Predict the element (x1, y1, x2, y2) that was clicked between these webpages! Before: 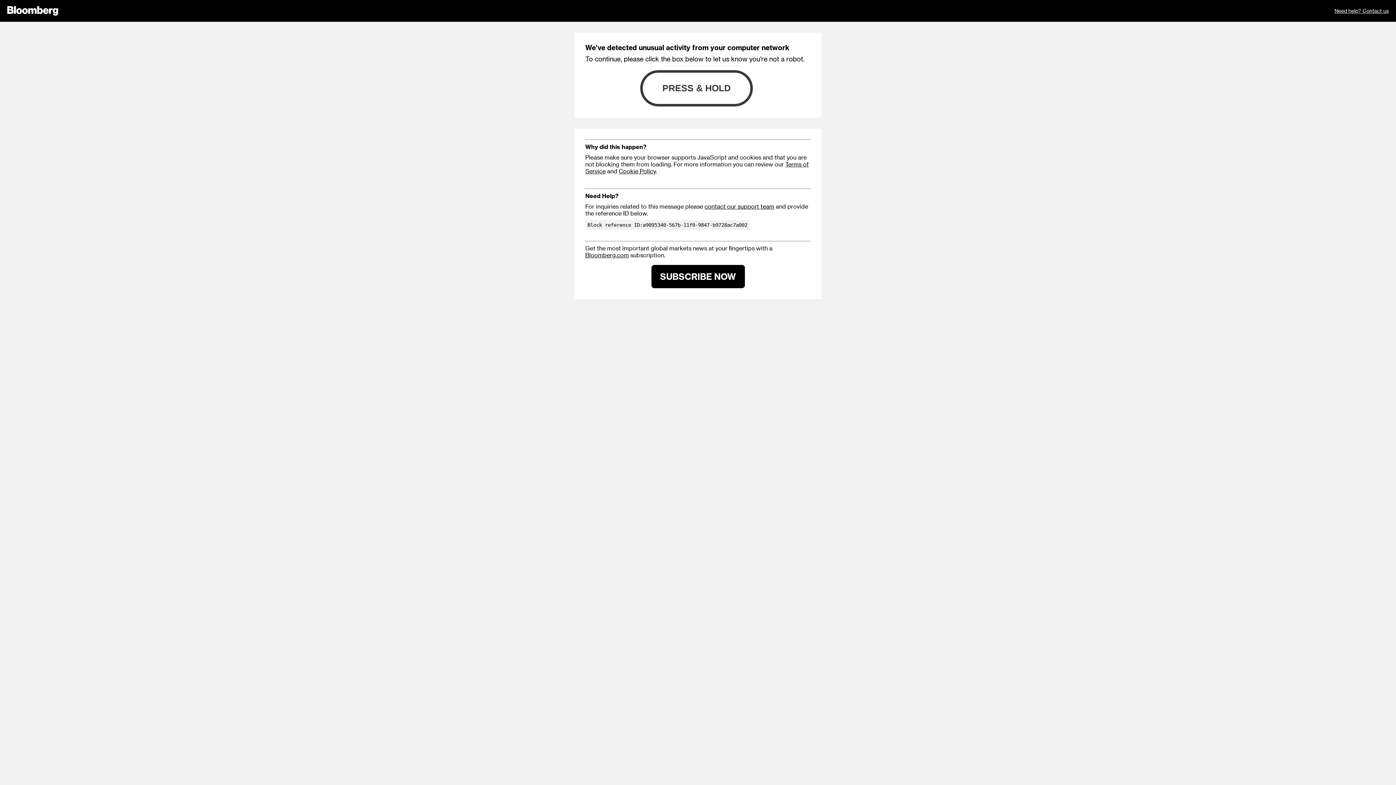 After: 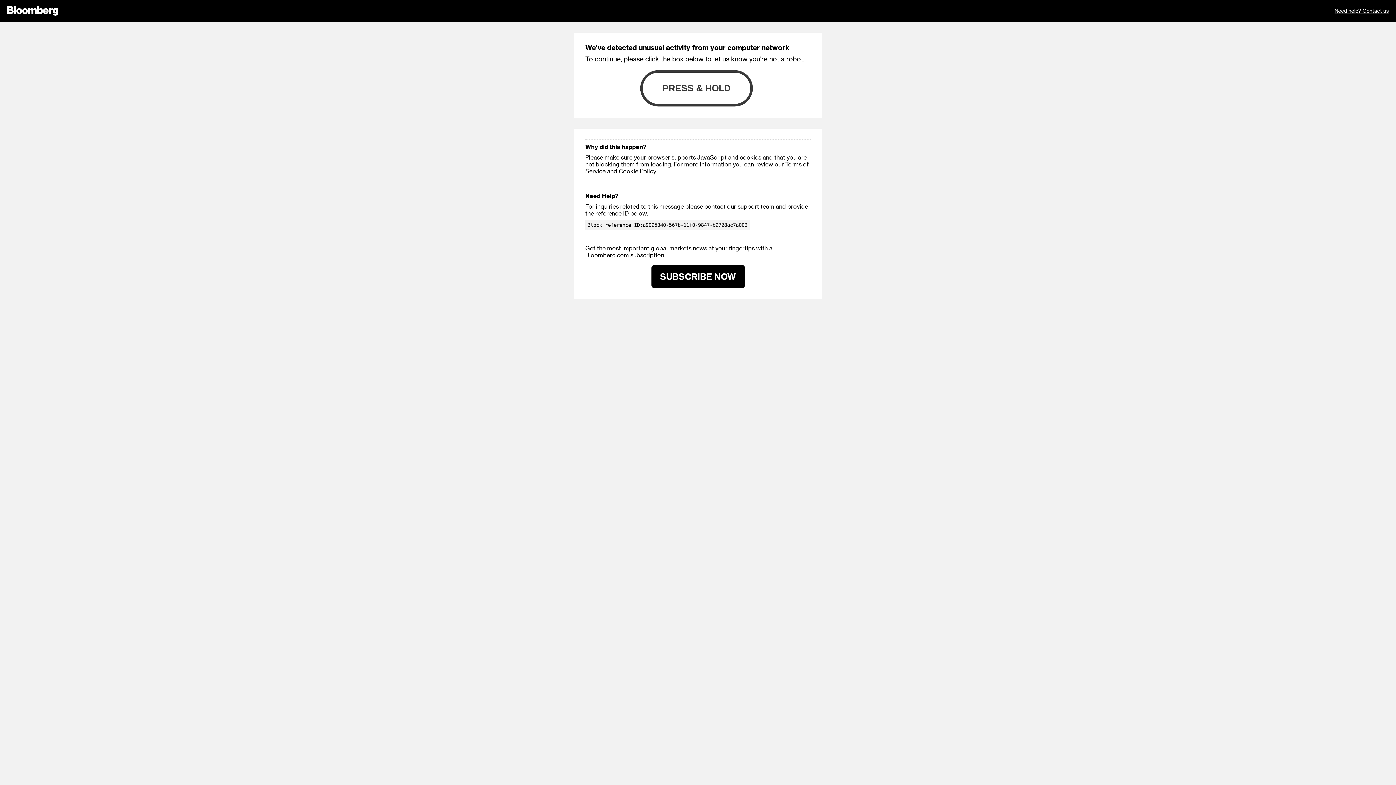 Action: label: SUBSCRIBE NOW bbox: (651, 265, 744, 288)